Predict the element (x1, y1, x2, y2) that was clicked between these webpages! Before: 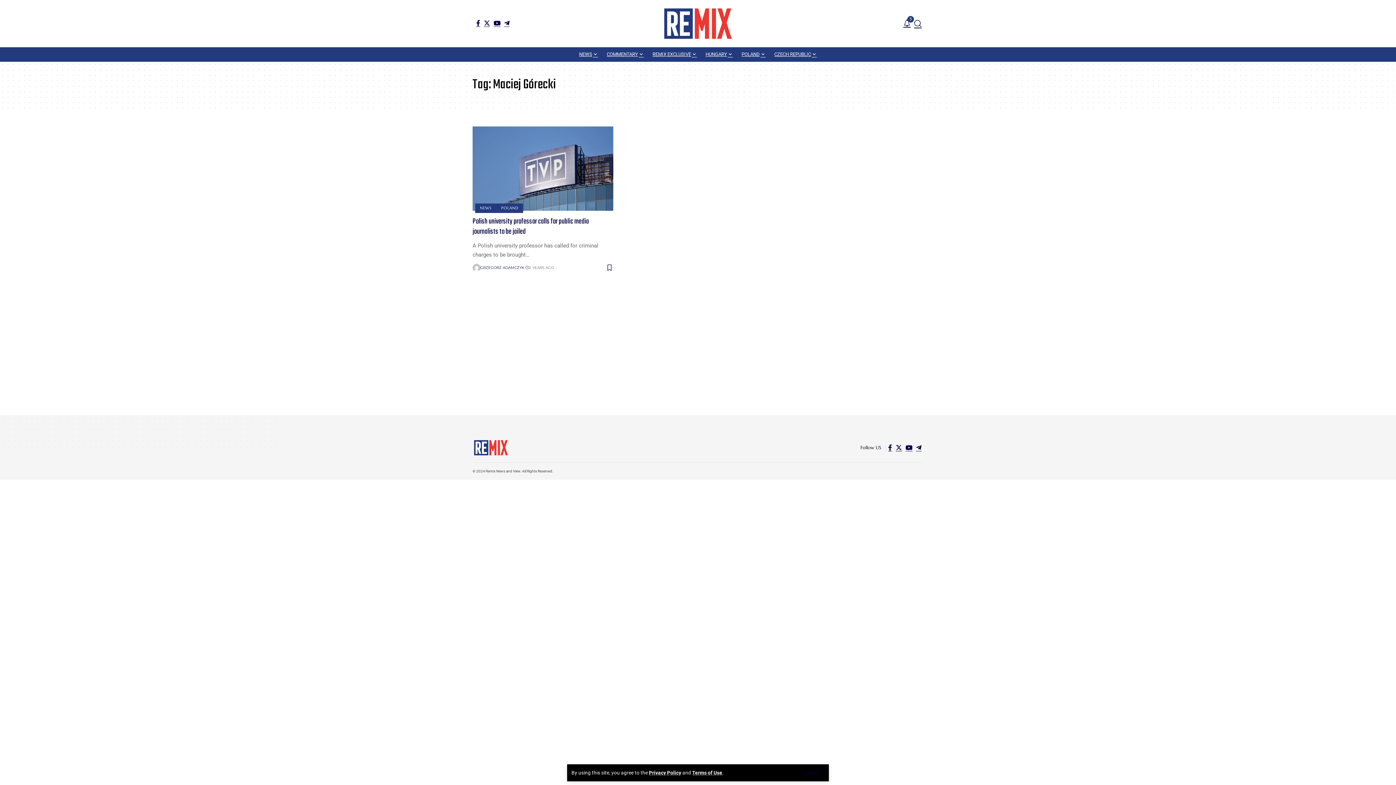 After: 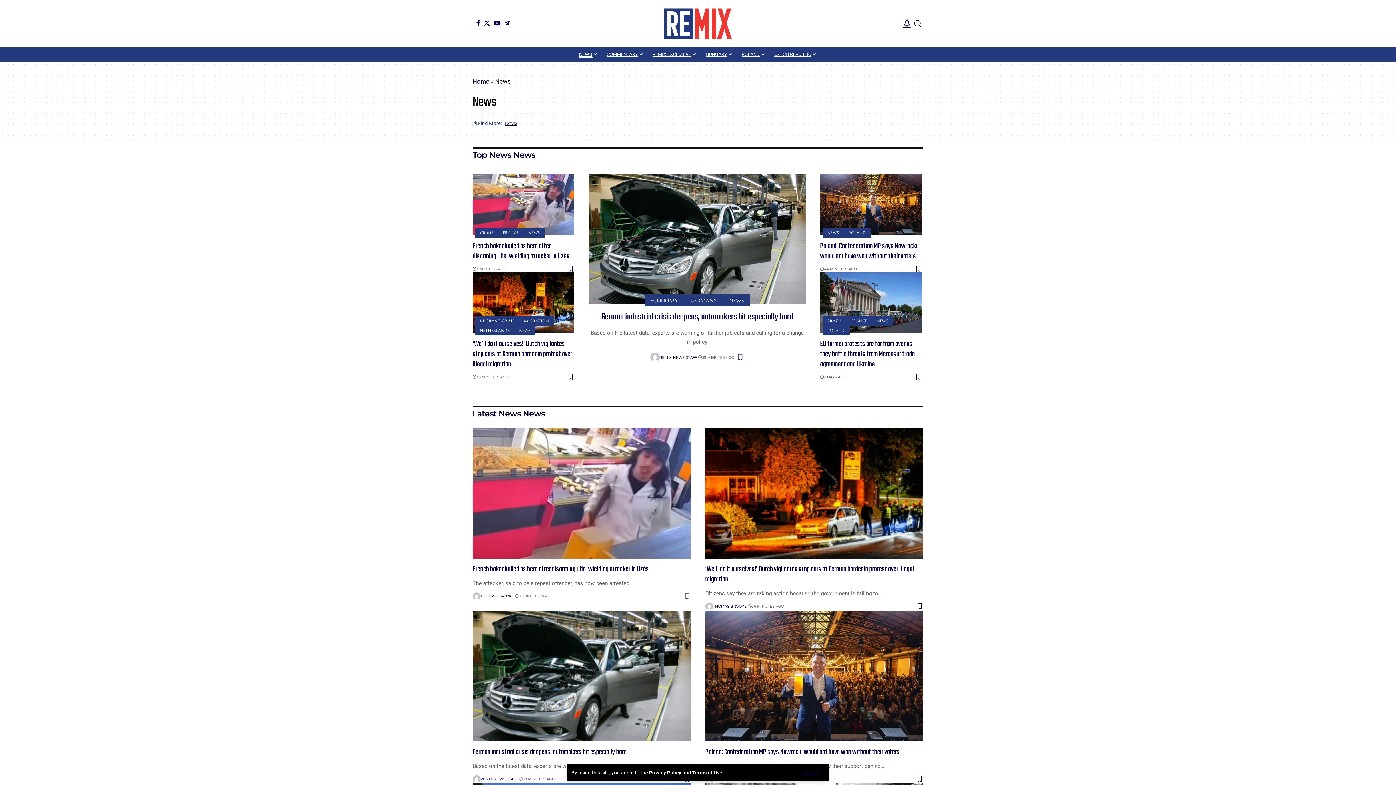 Action: label: NEWS bbox: (574, 47, 602, 61)